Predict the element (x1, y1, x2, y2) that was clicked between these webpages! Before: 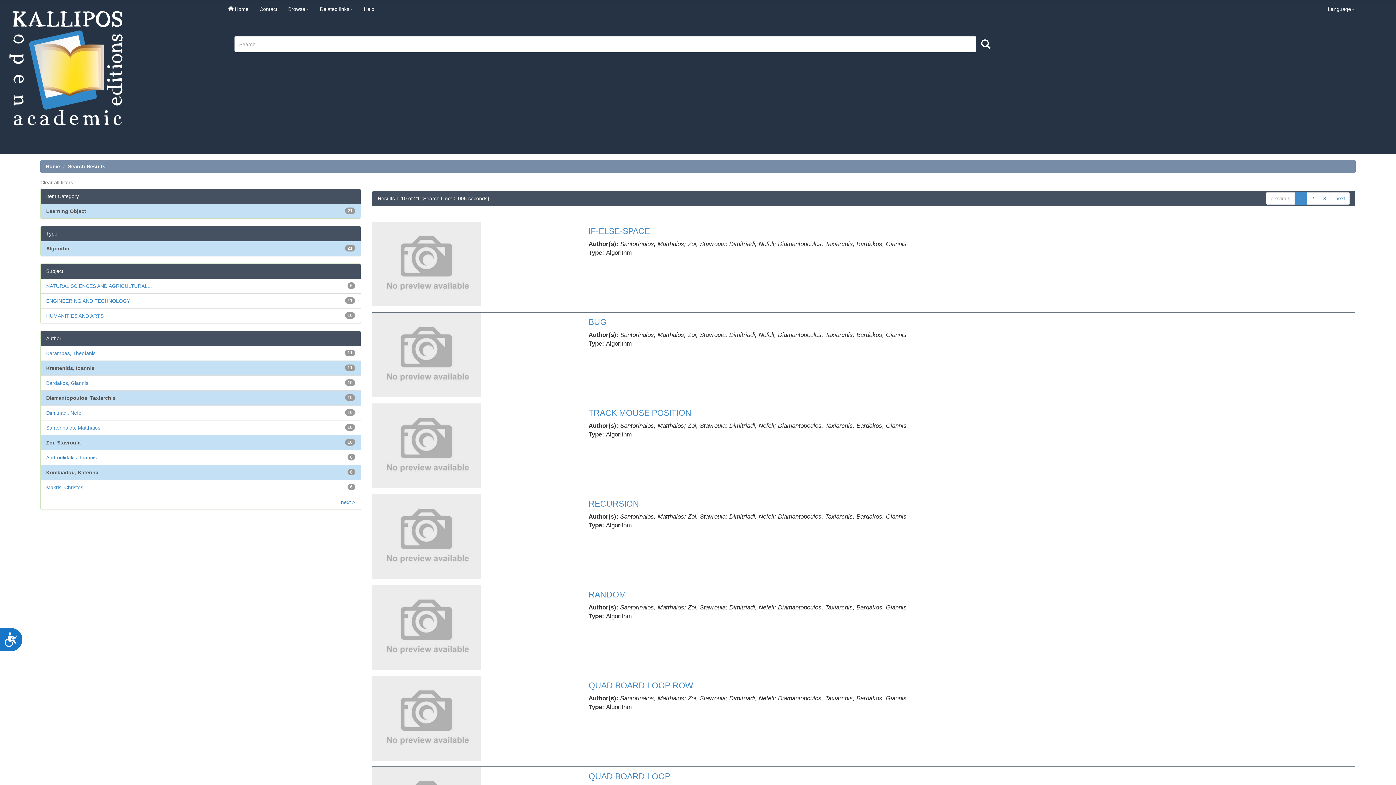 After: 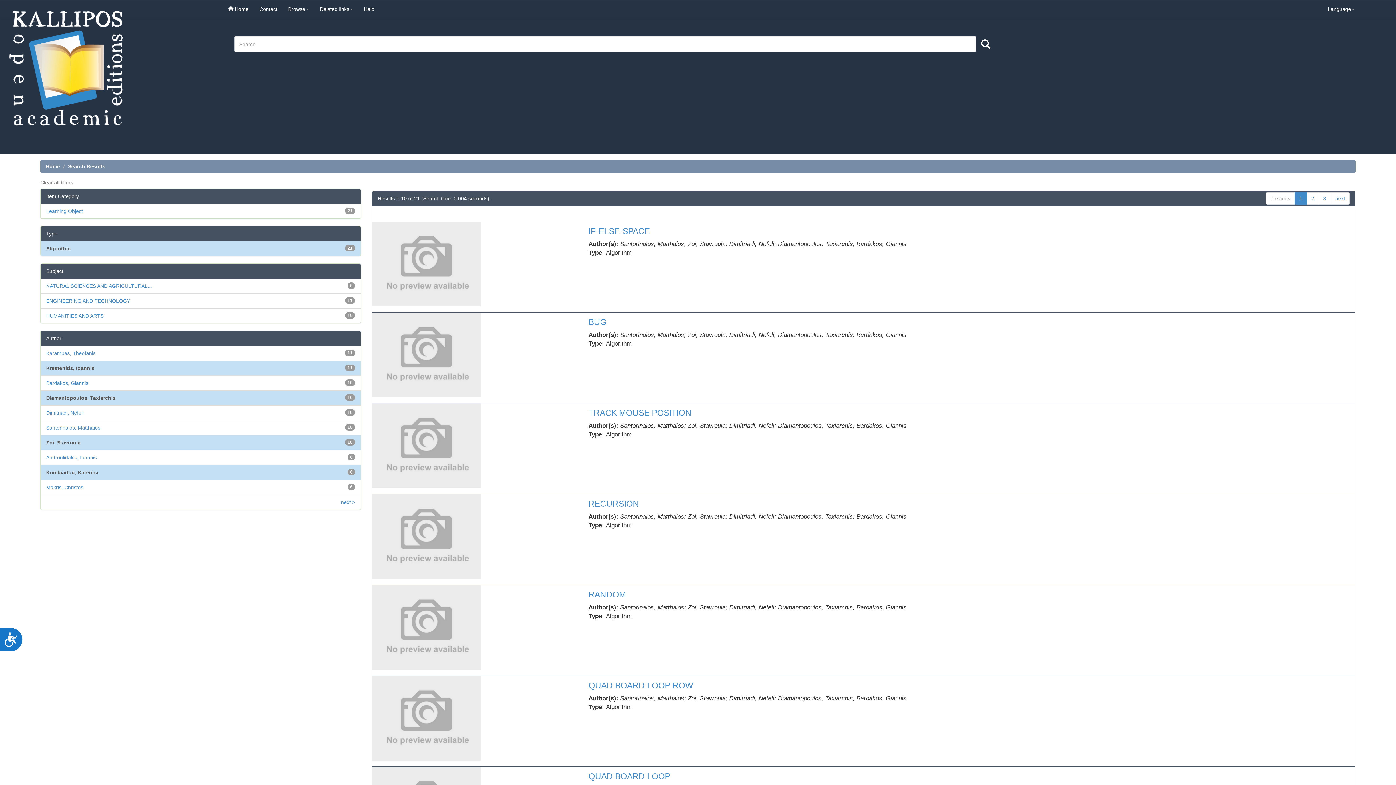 Action: bbox: (46, 208, 86, 214) label: Learning Object